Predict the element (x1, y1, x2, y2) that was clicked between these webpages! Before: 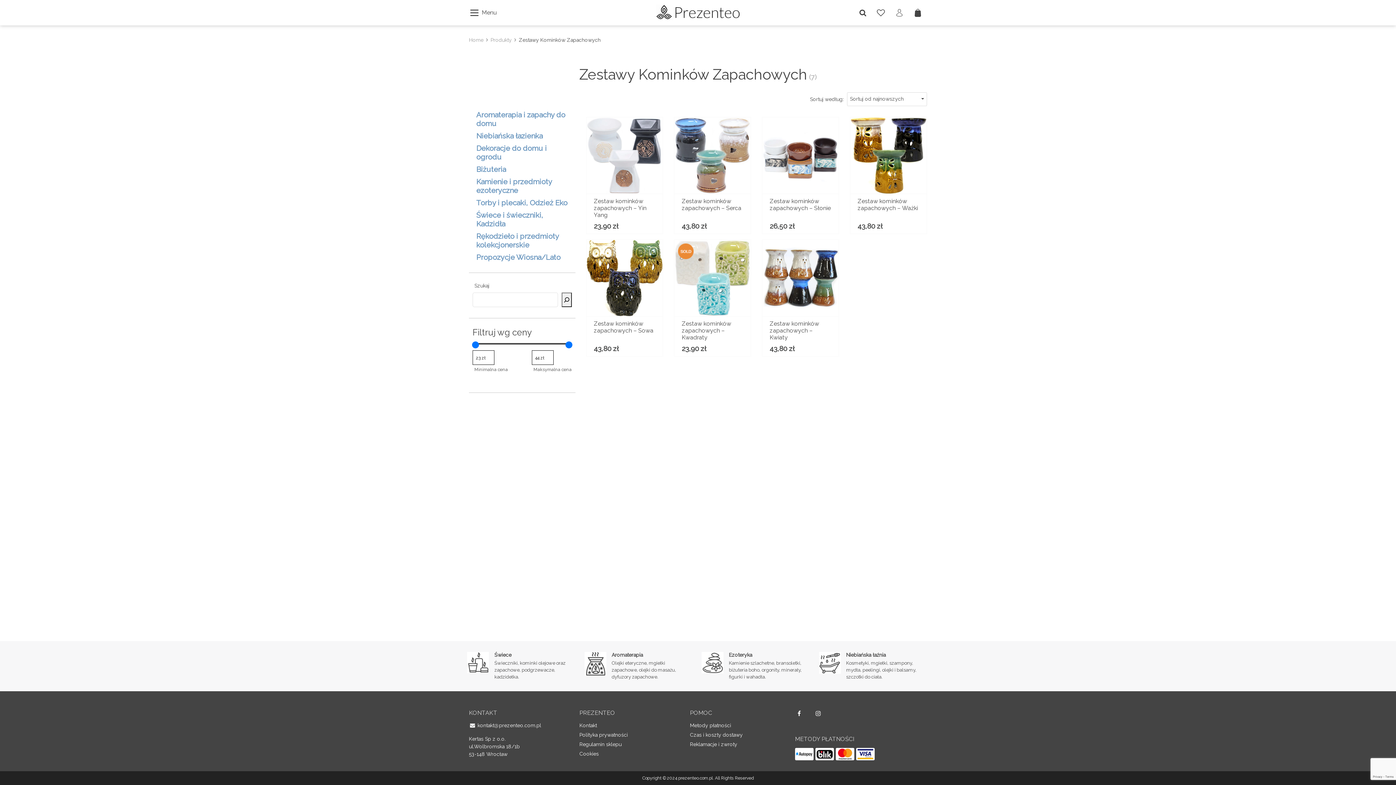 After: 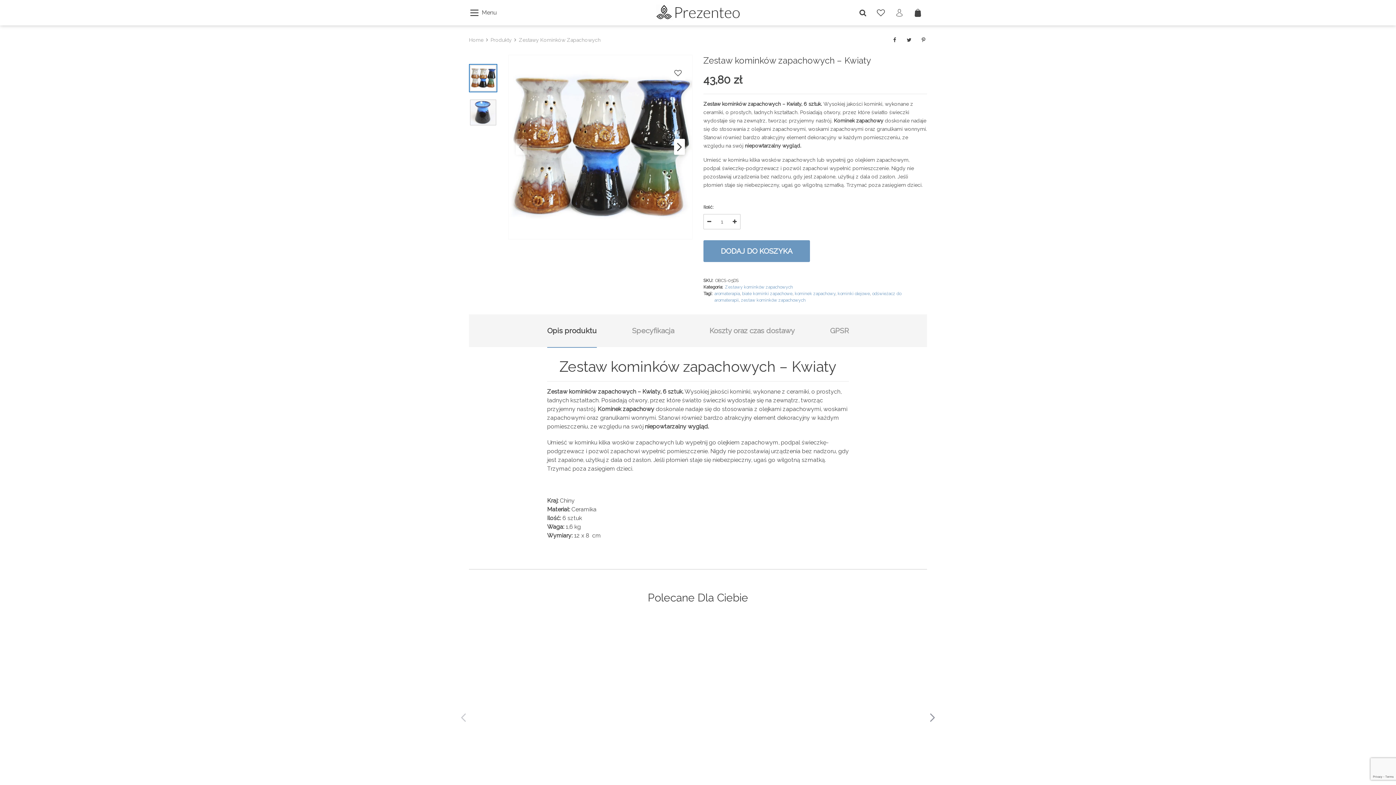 Action: bbox: (762, 239, 838, 316)